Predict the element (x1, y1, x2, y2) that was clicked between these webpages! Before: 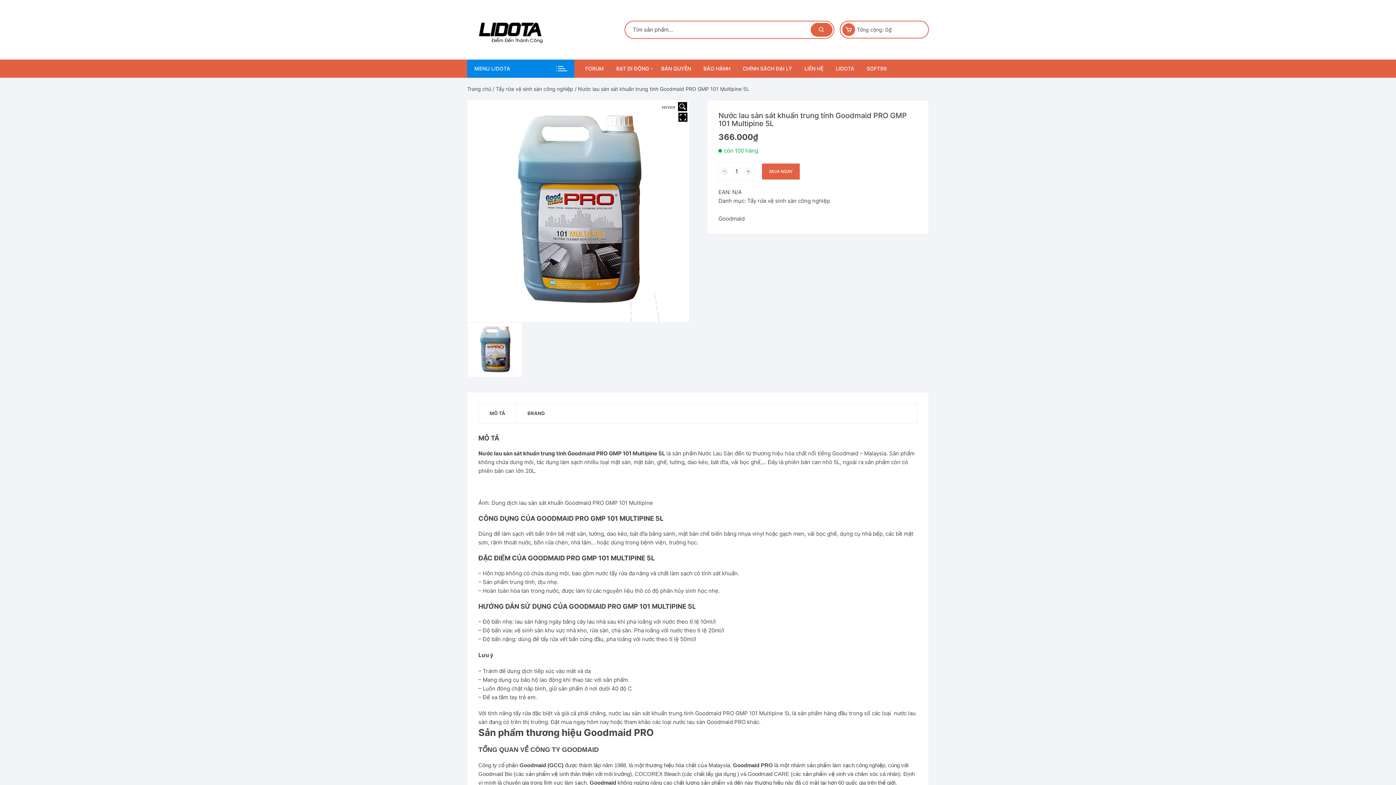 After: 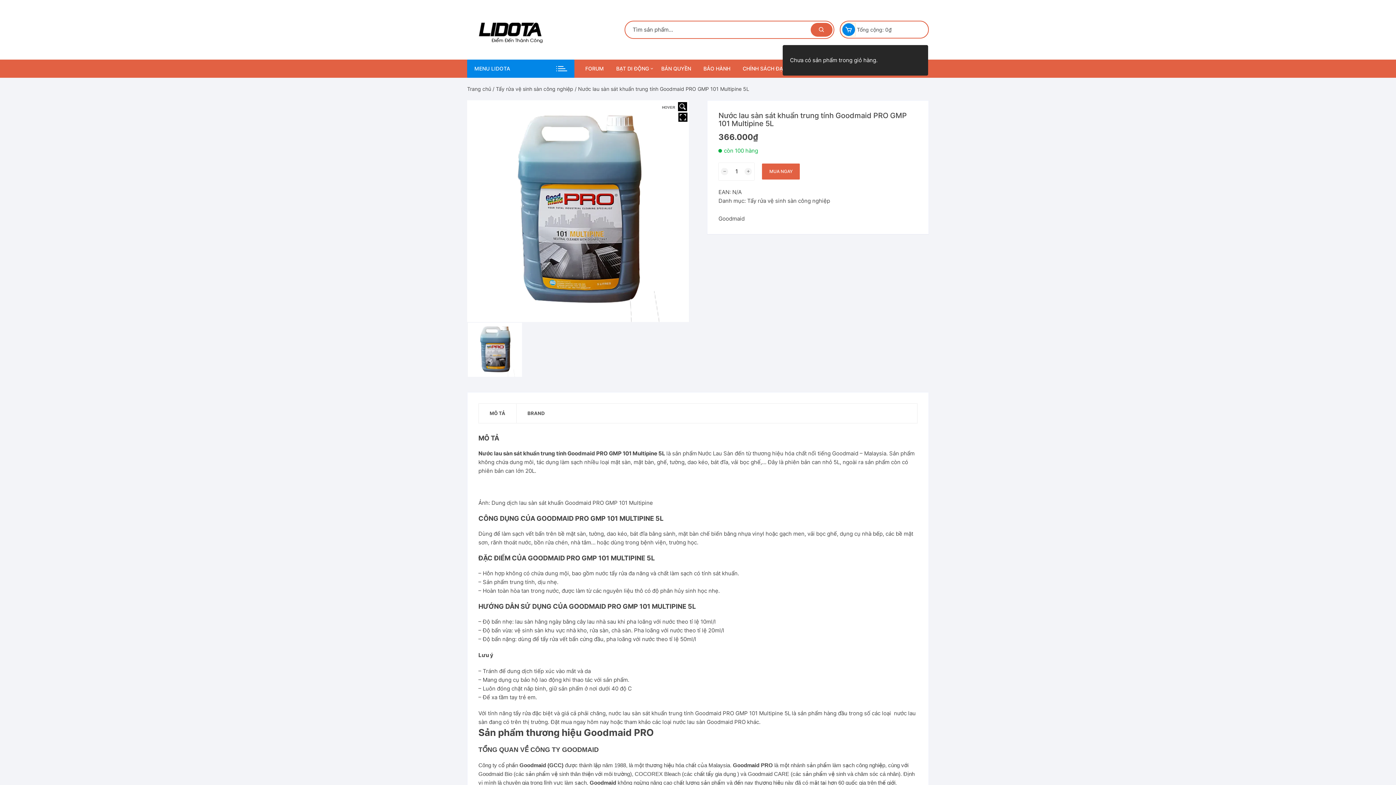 Action: bbox: (842, 23, 855, 36)